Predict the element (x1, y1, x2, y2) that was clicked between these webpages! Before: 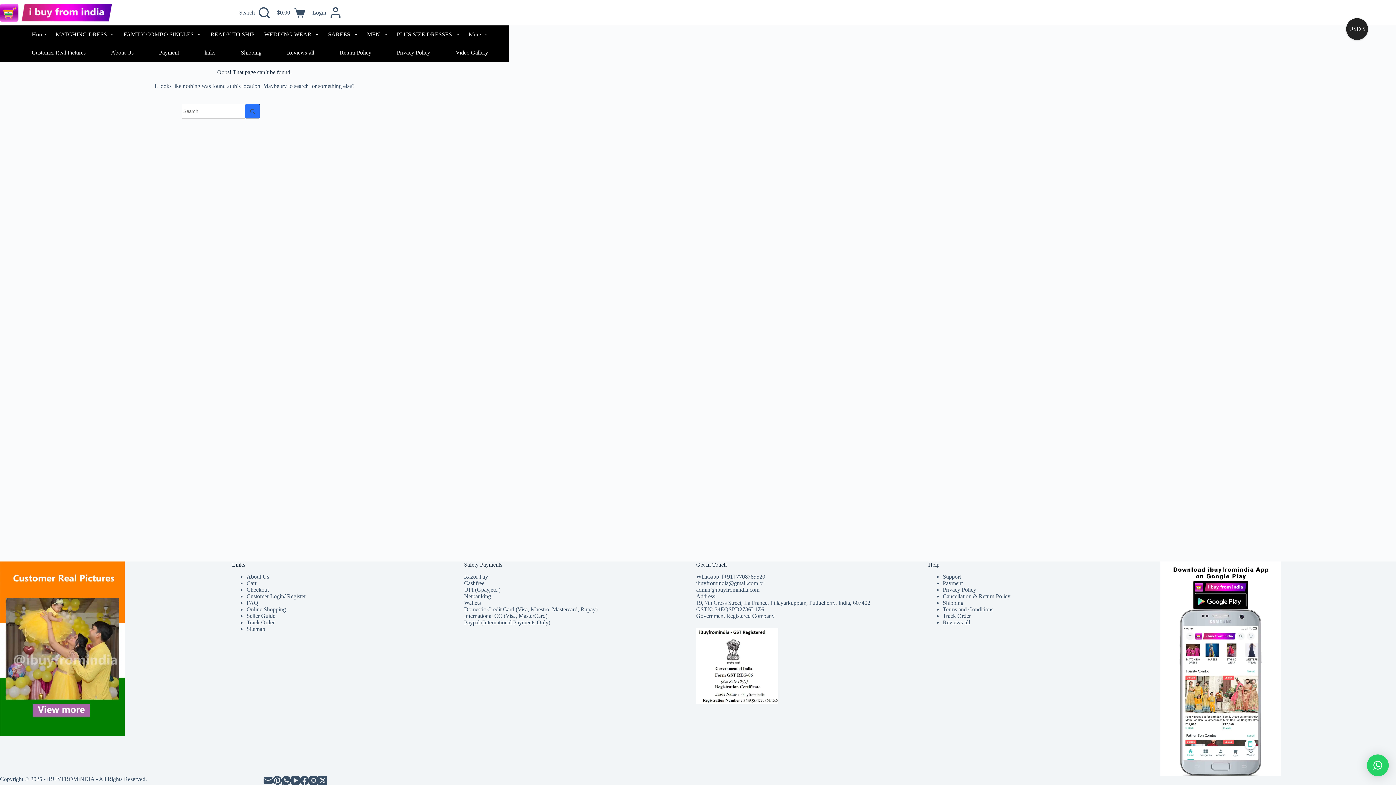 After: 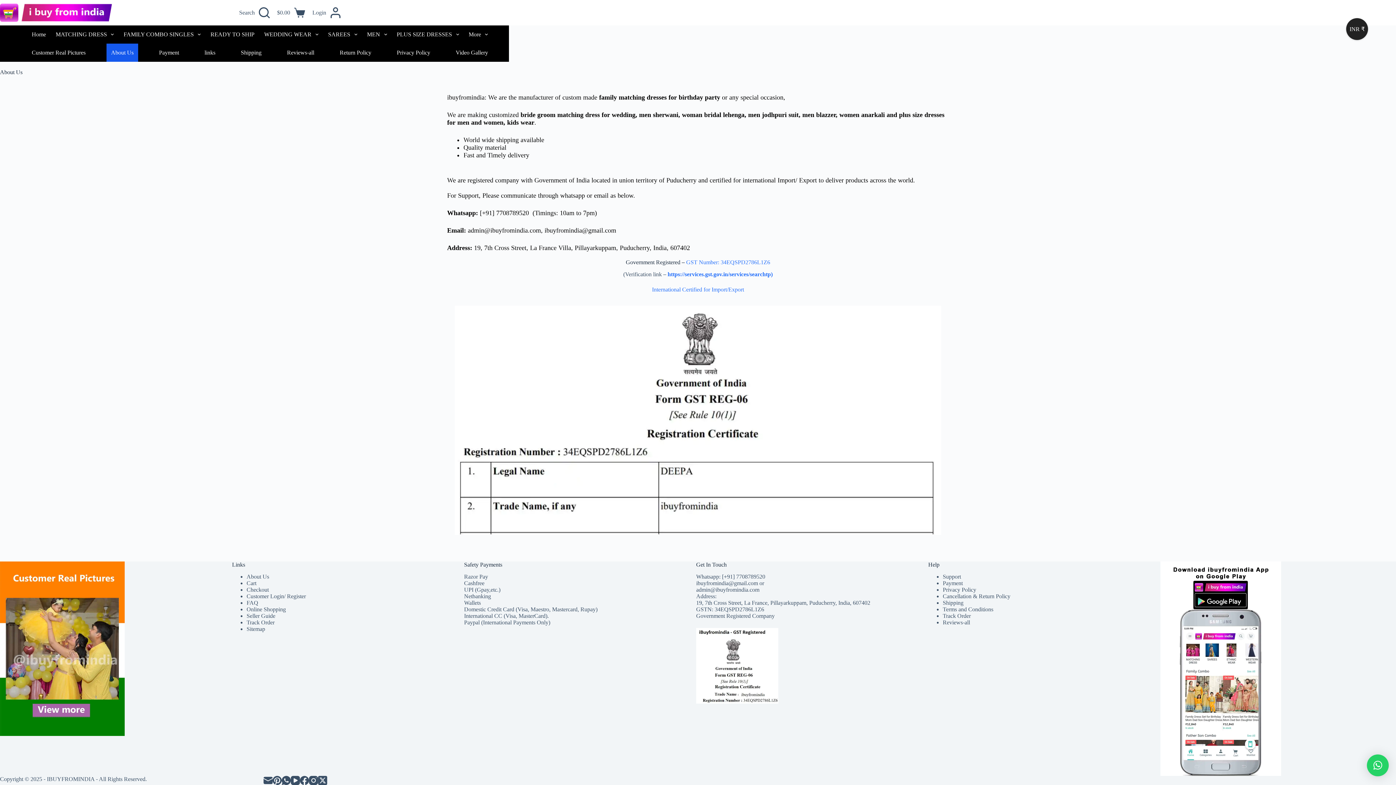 Action: label: About Us bbox: (106, 43, 138, 61)